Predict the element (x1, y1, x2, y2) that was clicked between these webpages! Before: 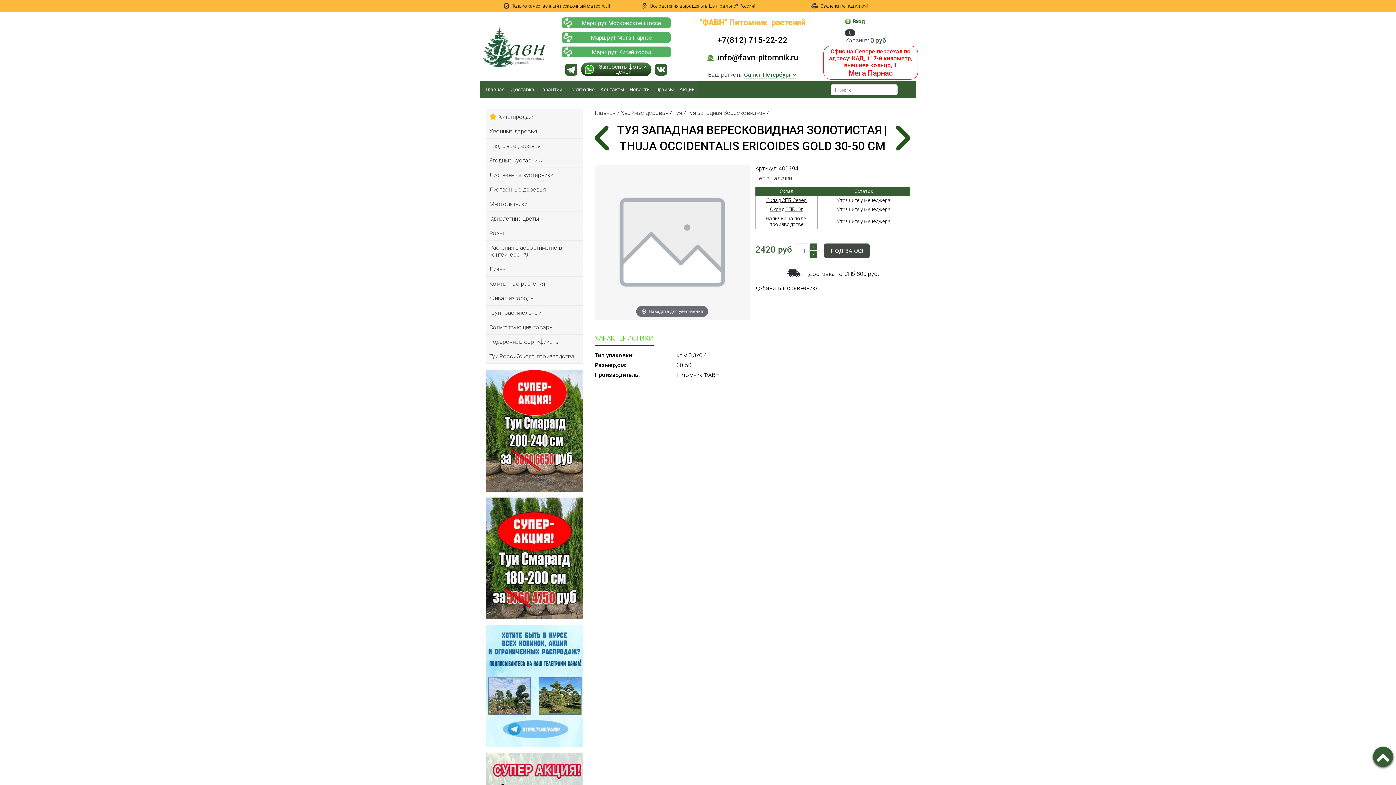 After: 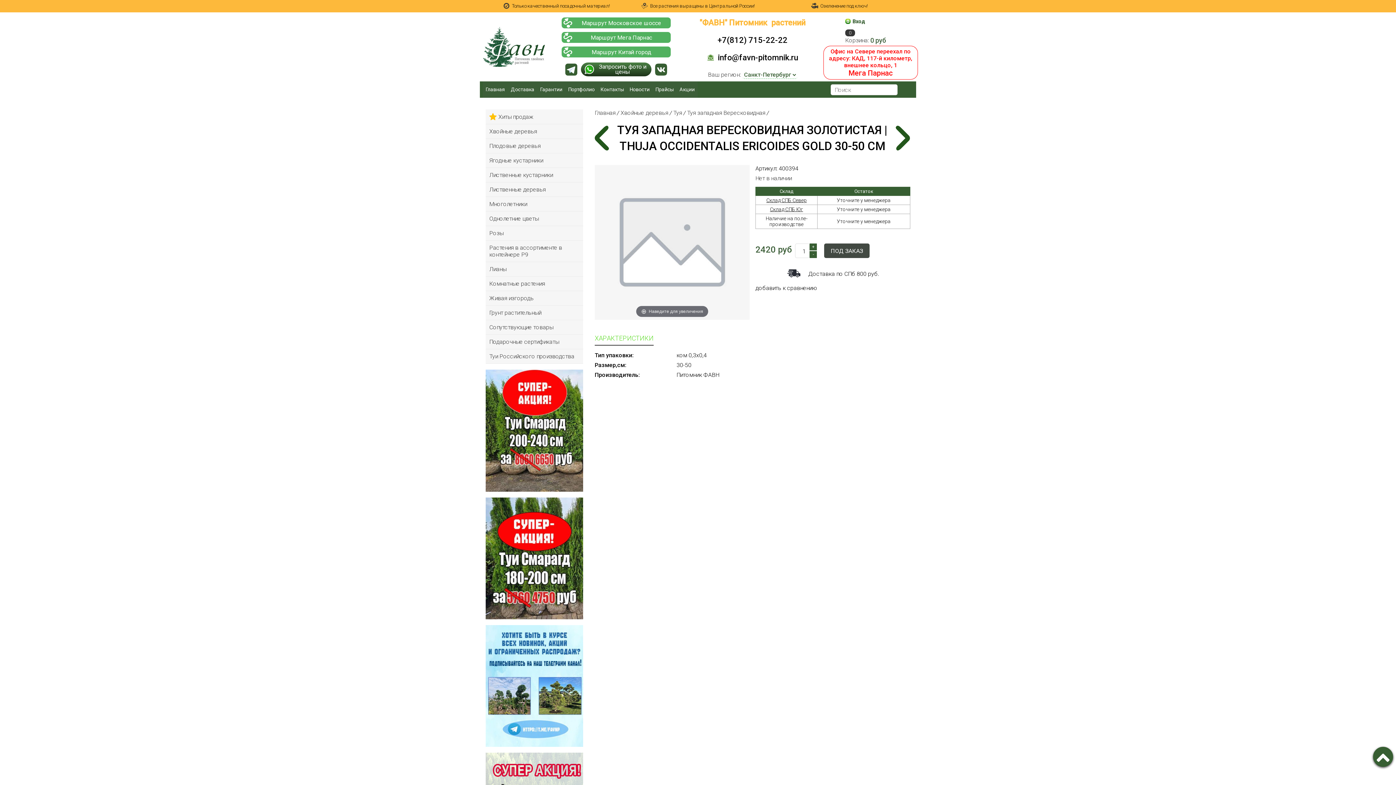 Action: label: Уточните у менеджера bbox: (837, 218, 890, 224)